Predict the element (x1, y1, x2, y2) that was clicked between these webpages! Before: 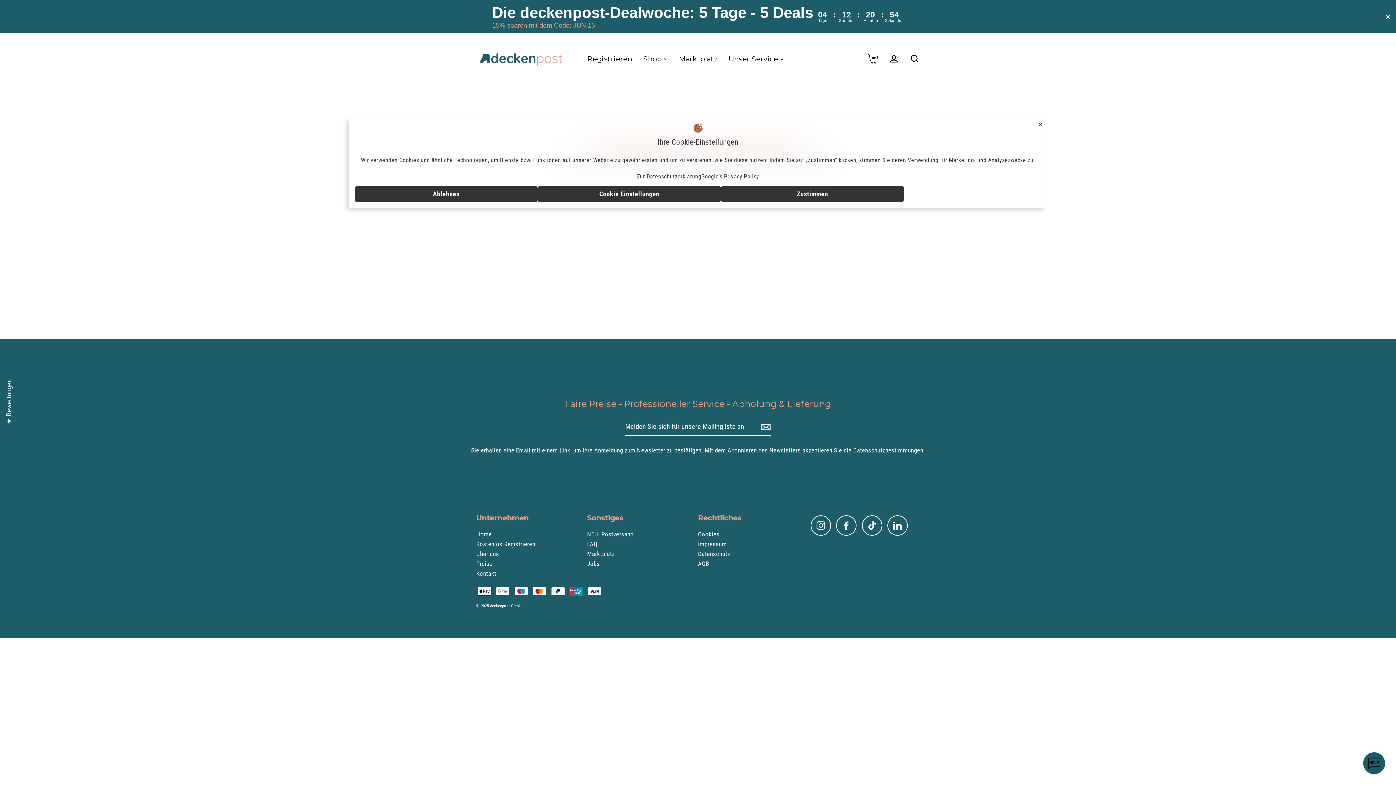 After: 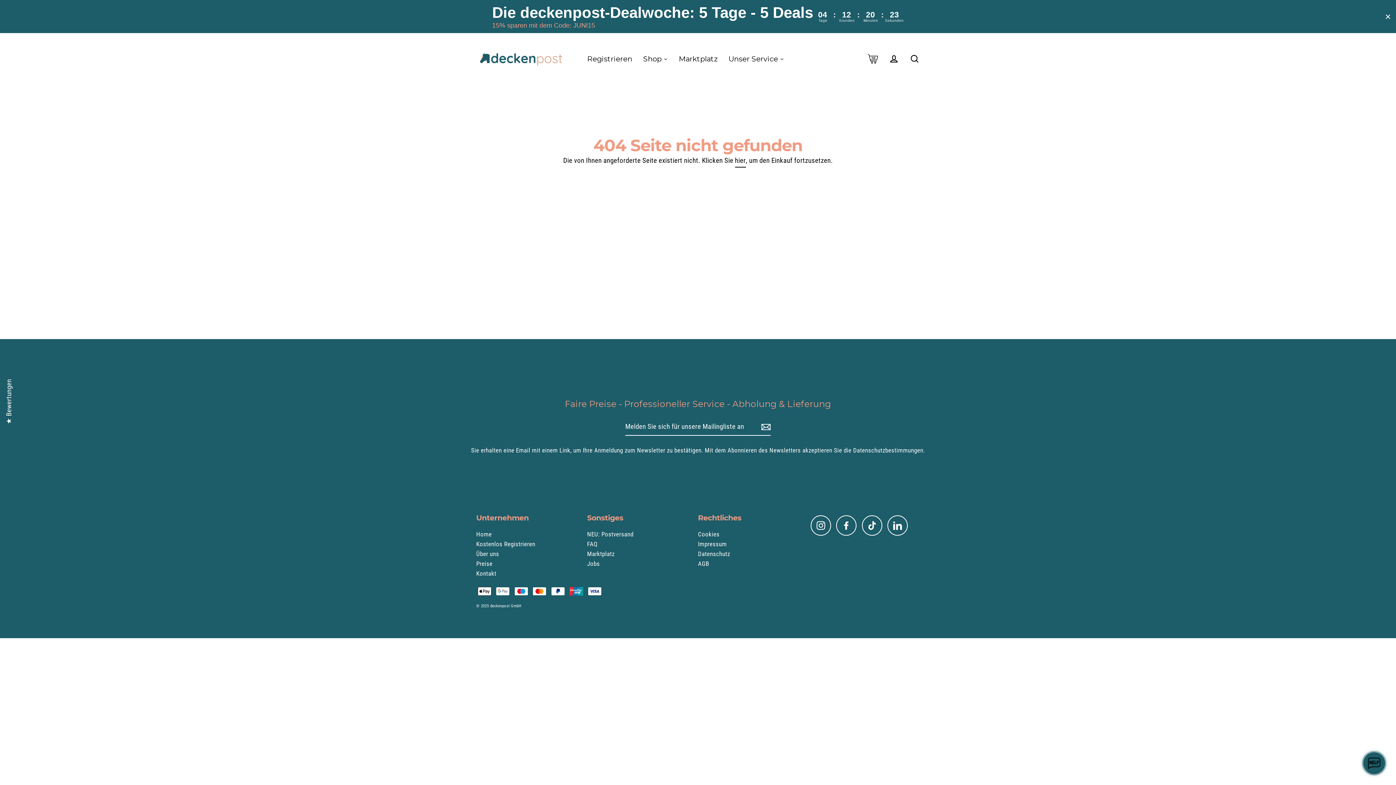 Action: bbox: (721, 186, 904, 202) label: Zustimmen